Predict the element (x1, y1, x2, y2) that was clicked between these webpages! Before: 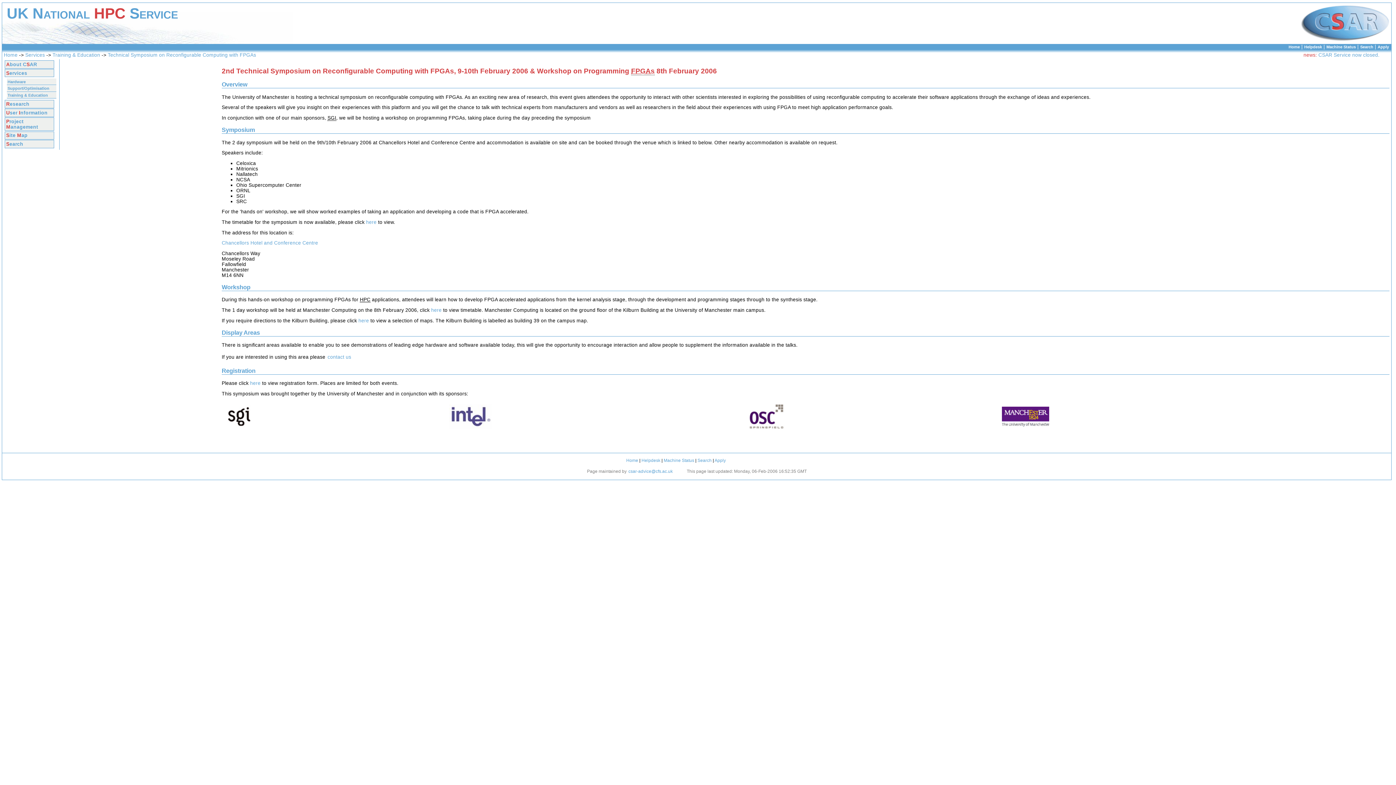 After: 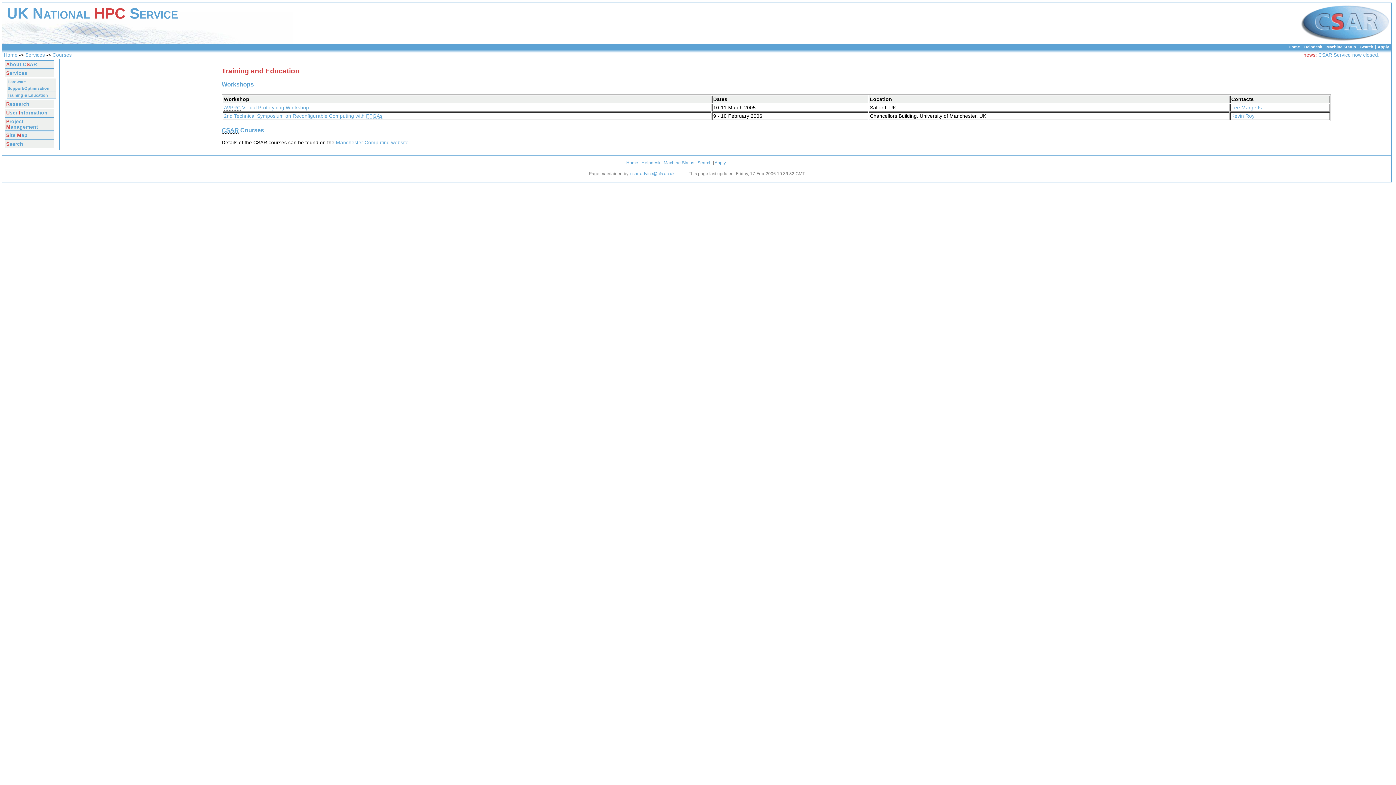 Action: label: Training & Education bbox: (6, 92, 56, 98)